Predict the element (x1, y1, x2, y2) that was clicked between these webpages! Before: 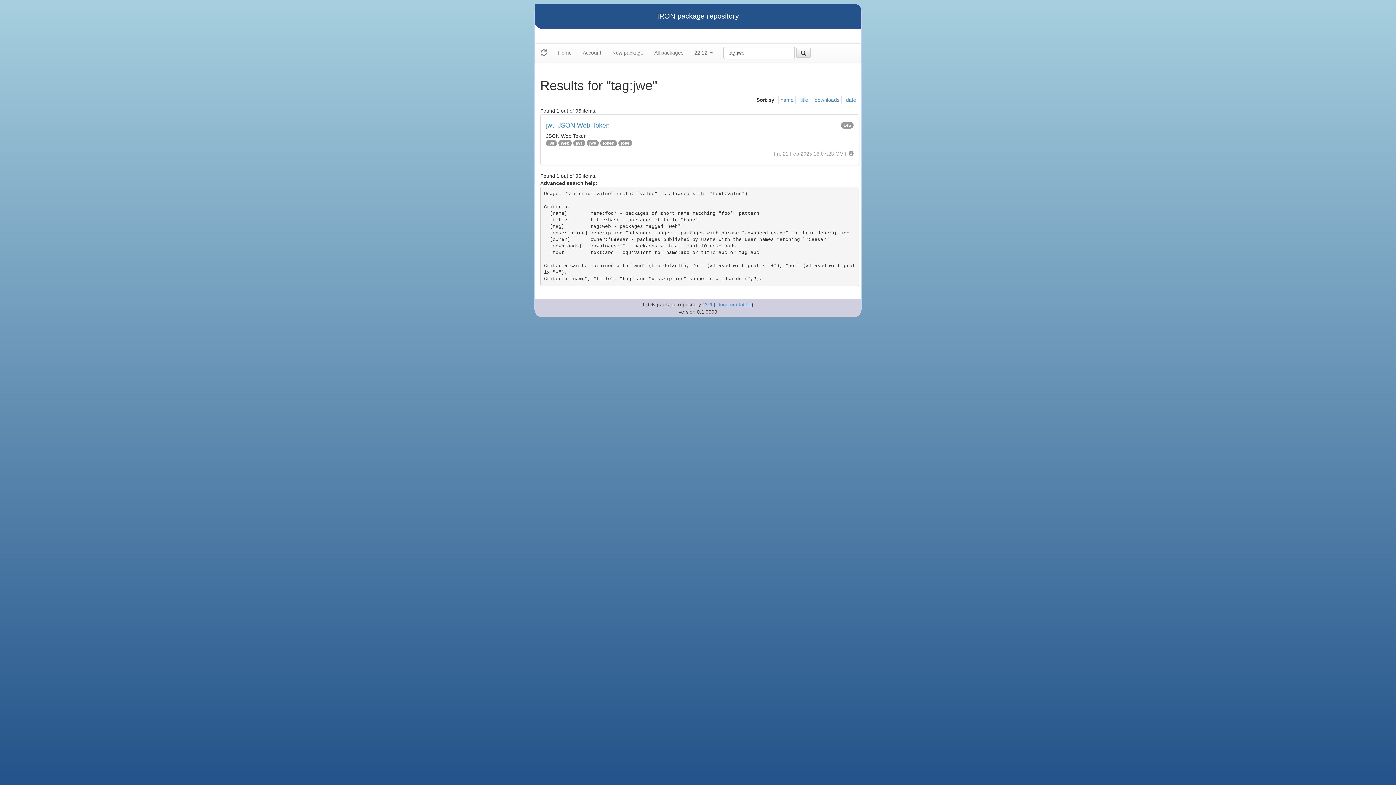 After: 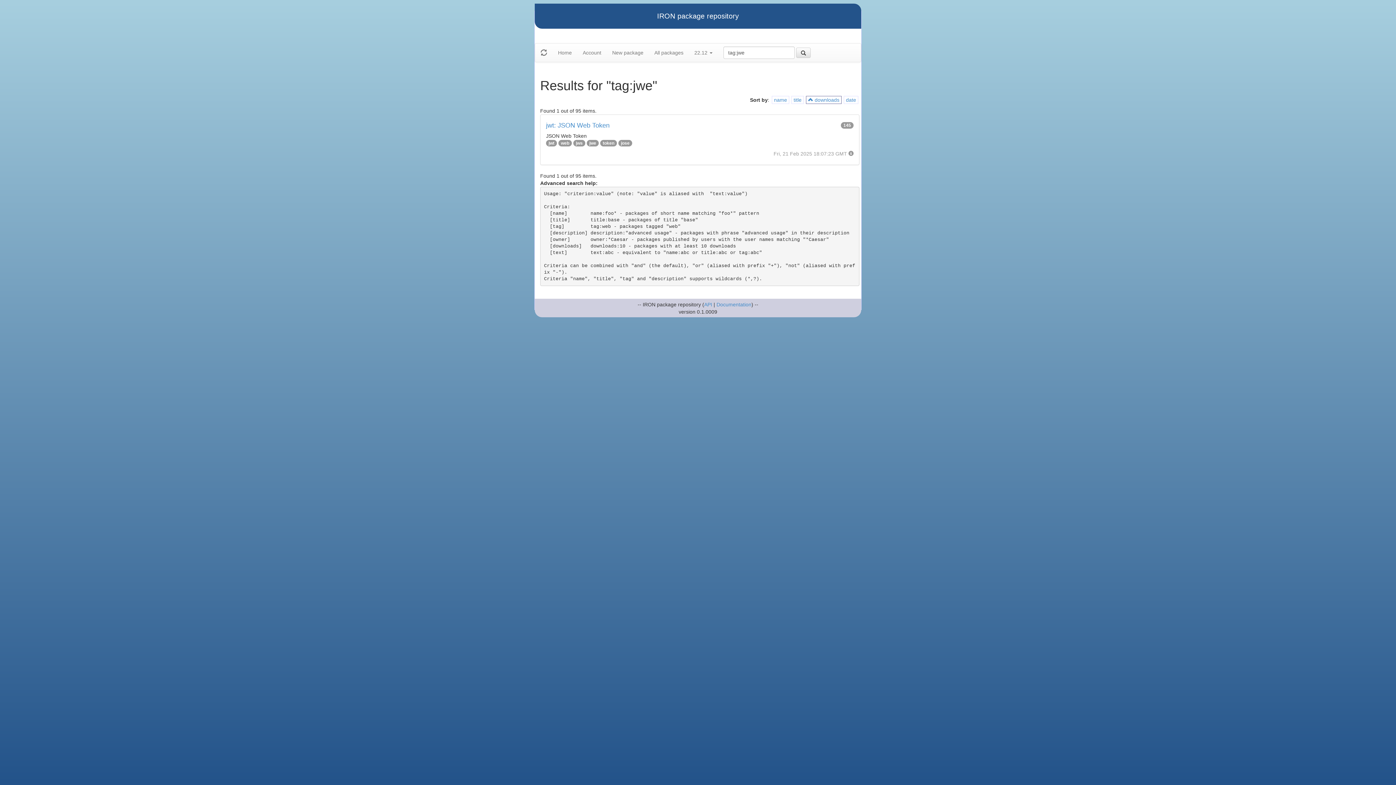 Action: bbox: (814, 97, 839, 102) label: downloads